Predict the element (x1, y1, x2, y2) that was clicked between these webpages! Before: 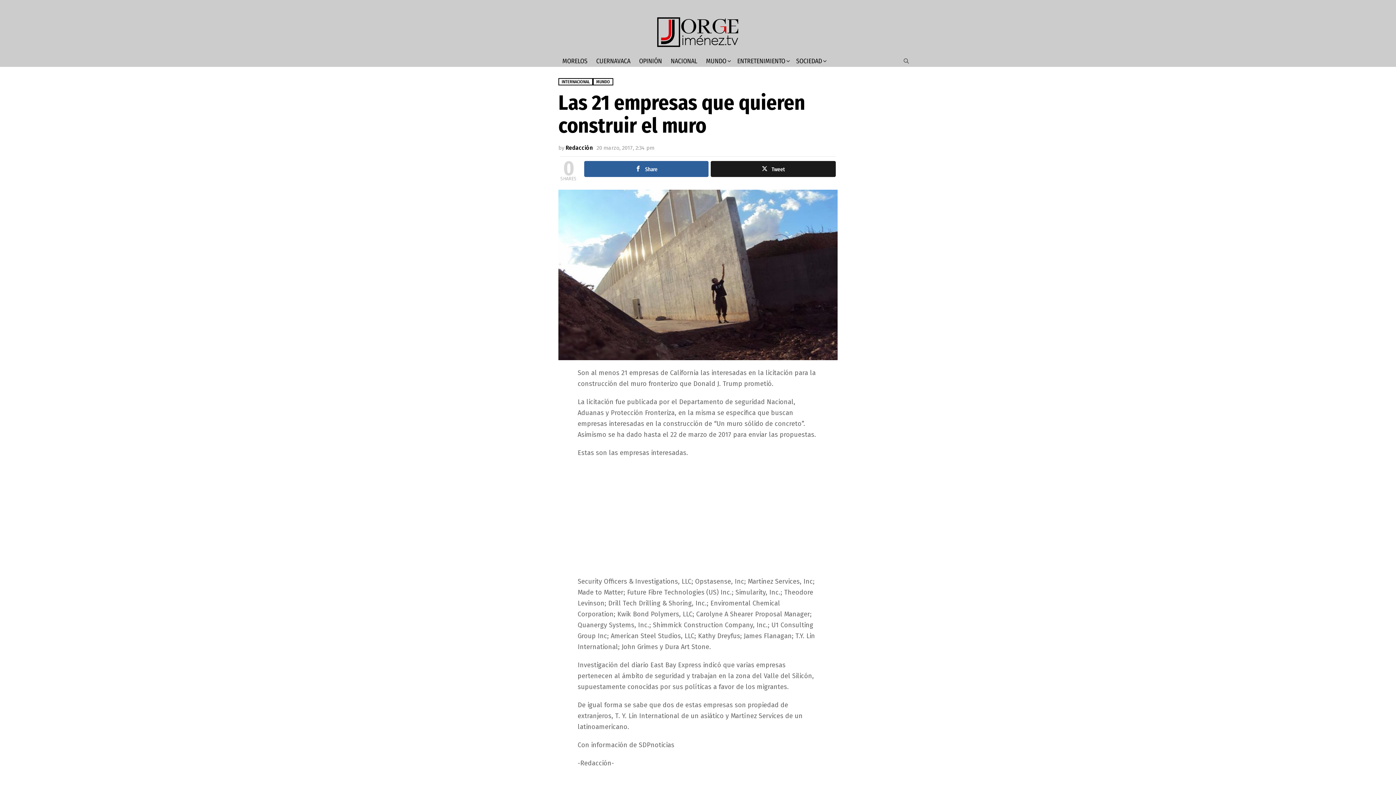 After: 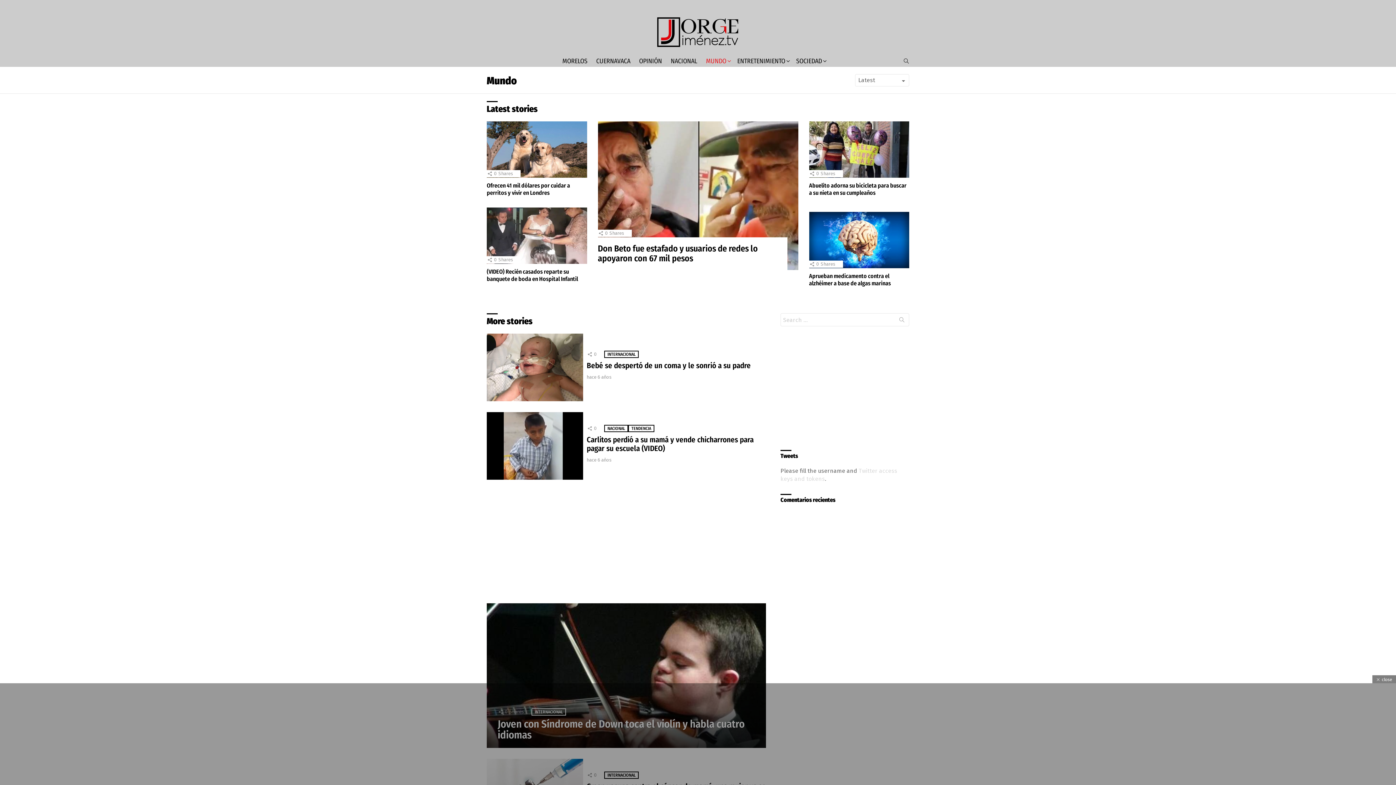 Action: label: MUNDO bbox: (593, 78, 613, 85)